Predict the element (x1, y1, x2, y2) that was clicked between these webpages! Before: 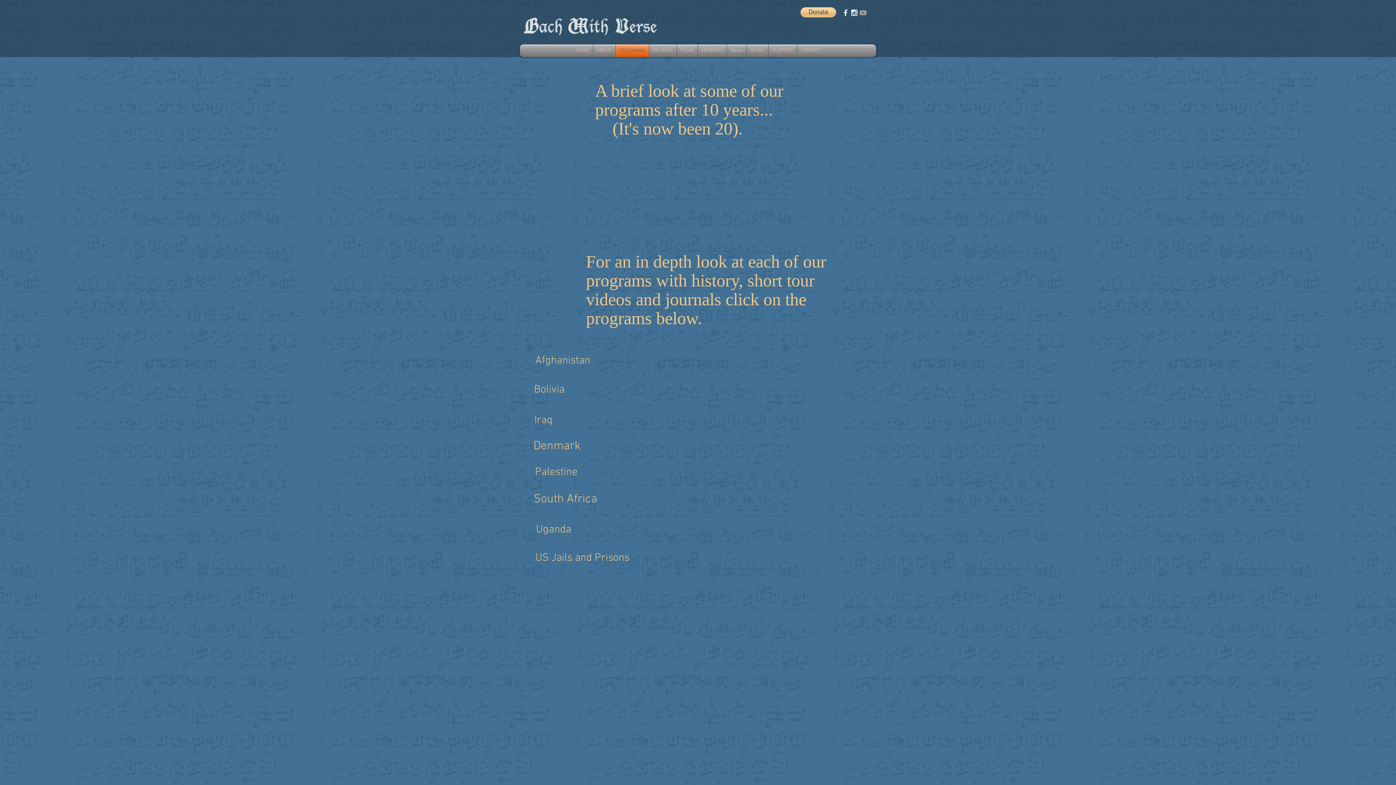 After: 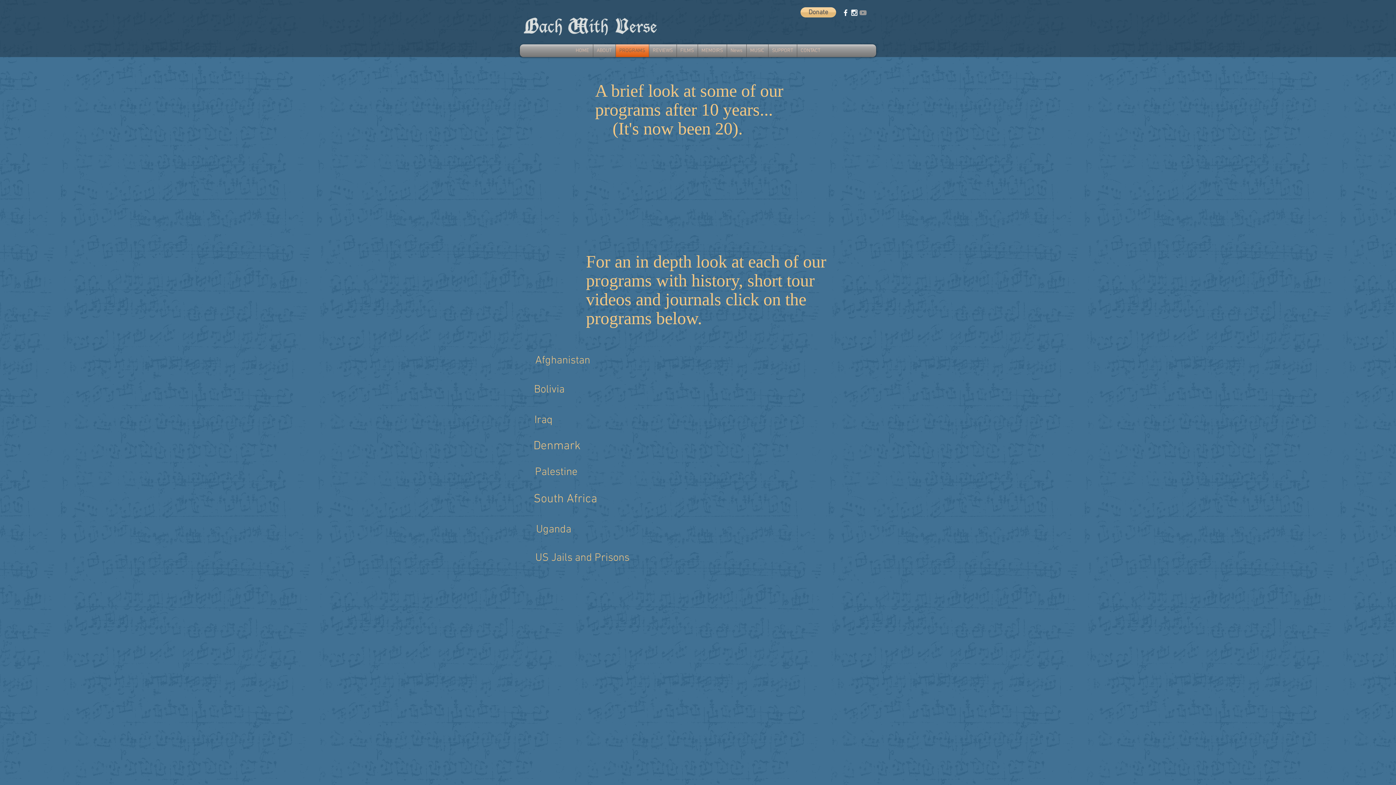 Action: label: White Instagram Icon bbox: (850, 8, 858, 17)